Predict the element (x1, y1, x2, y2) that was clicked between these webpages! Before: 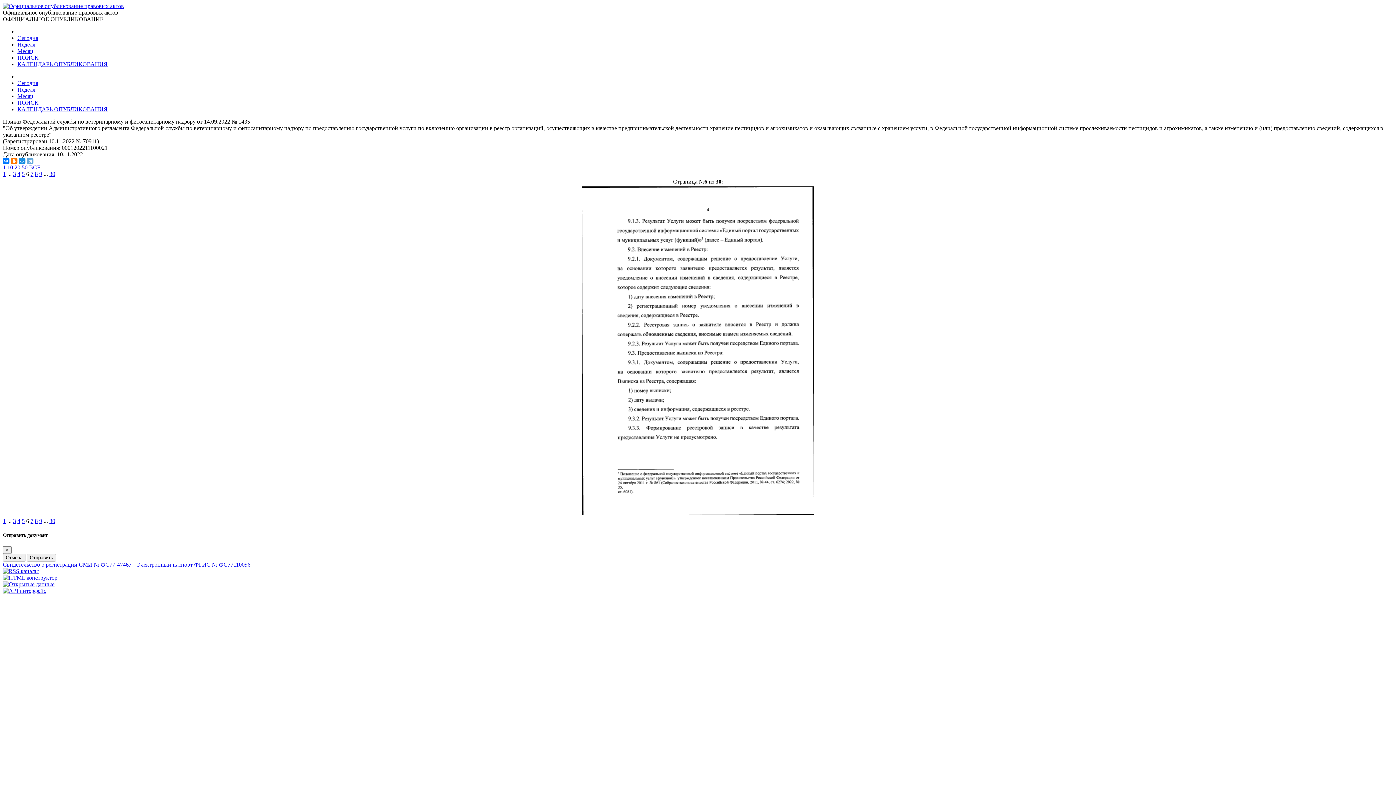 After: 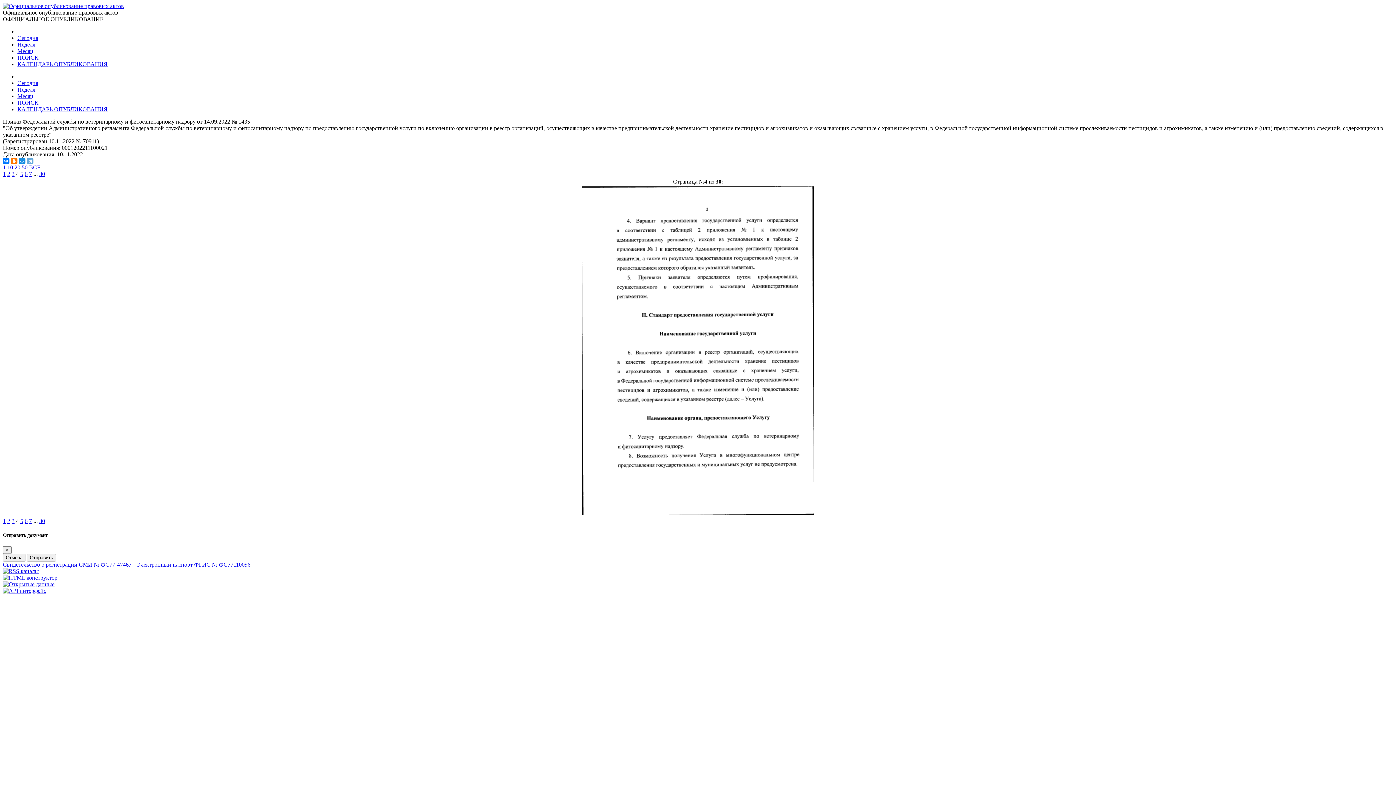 Action: bbox: (17, 518, 20, 524) label: 4